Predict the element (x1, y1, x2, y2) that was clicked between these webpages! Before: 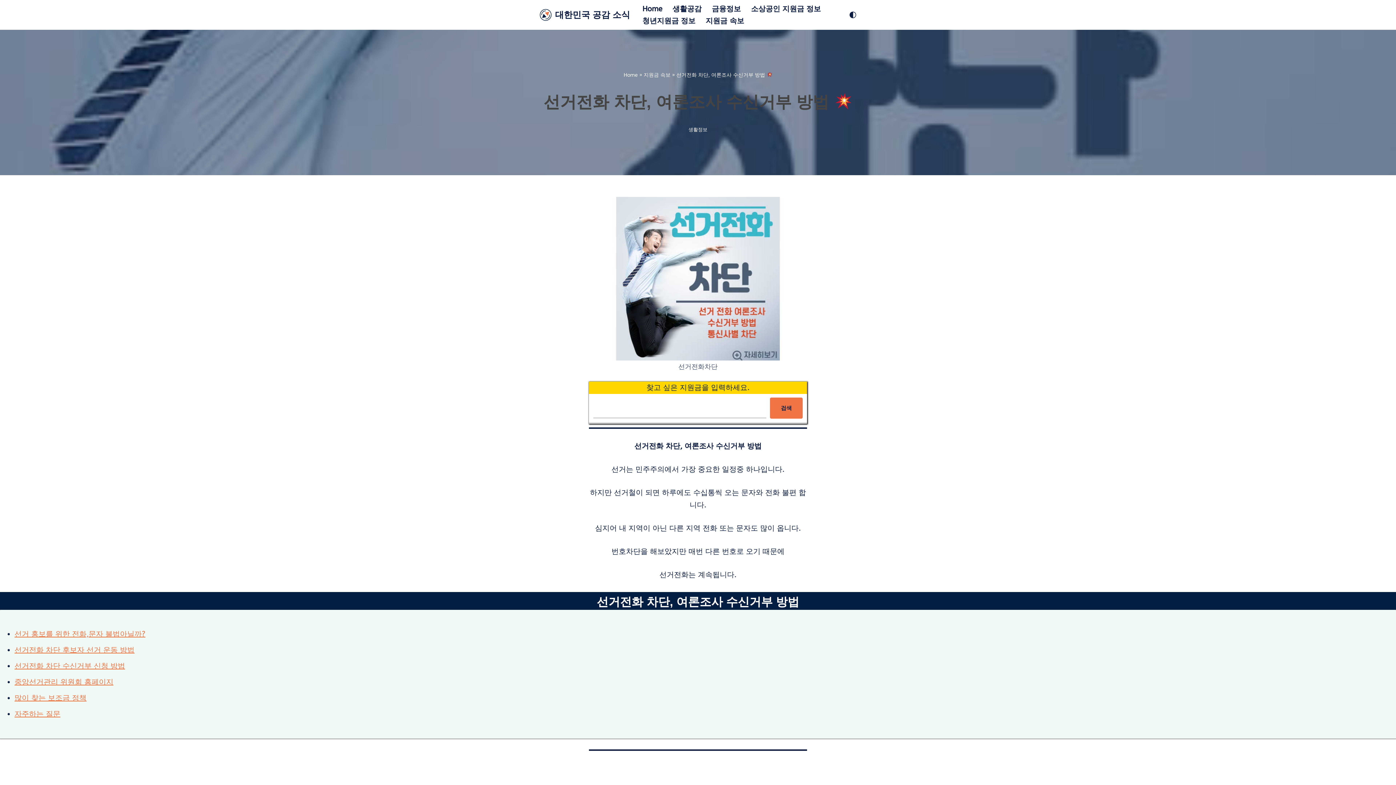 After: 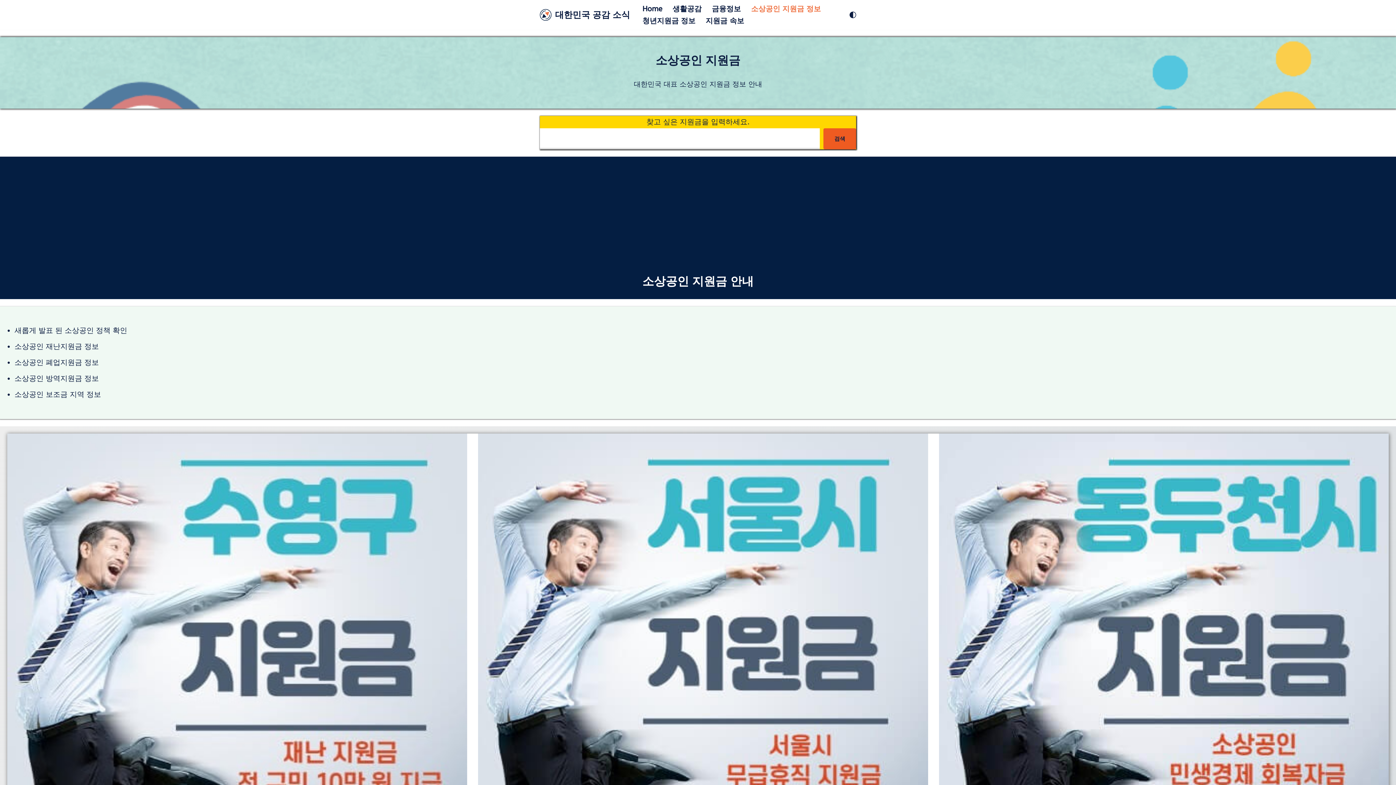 Action: label: 소상공인 지원금 정보 bbox: (751, 2, 821, 14)